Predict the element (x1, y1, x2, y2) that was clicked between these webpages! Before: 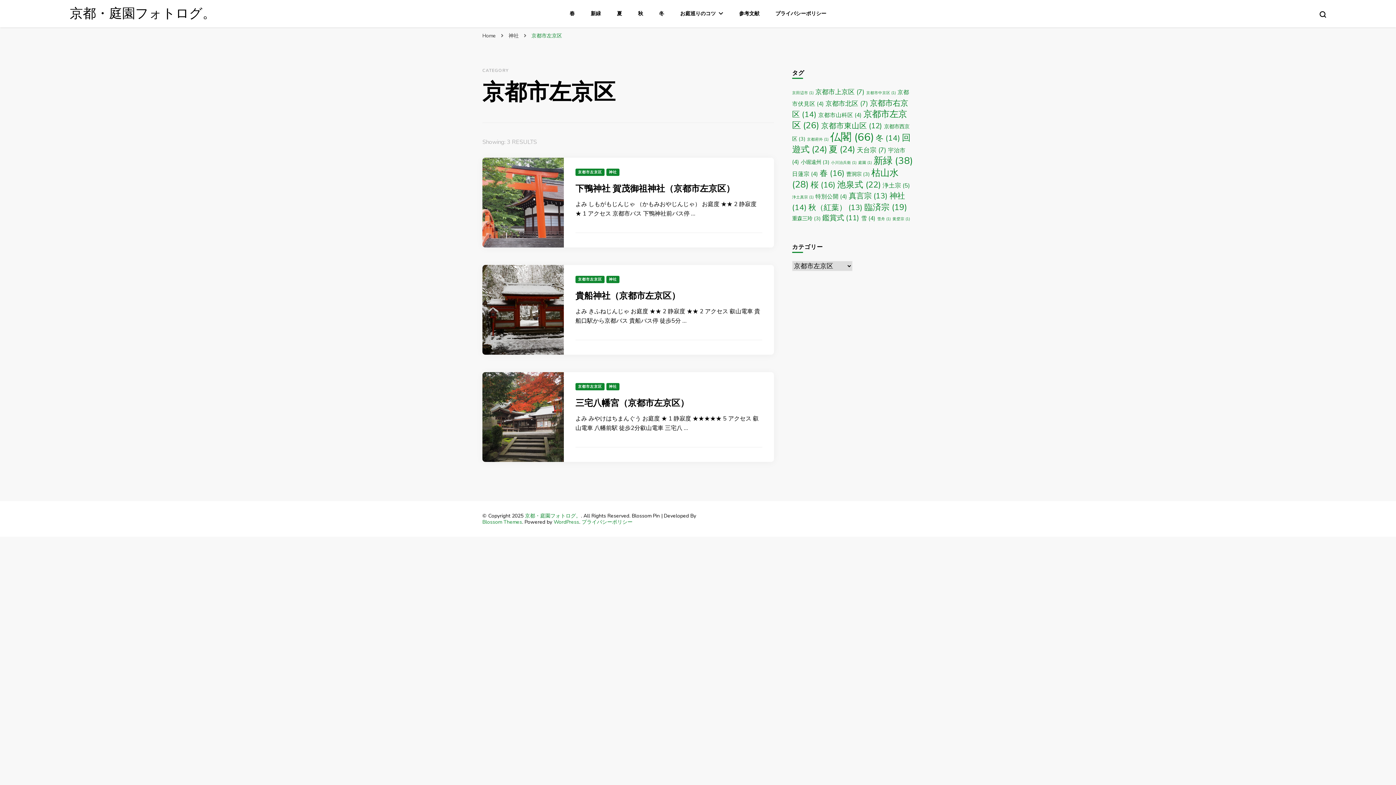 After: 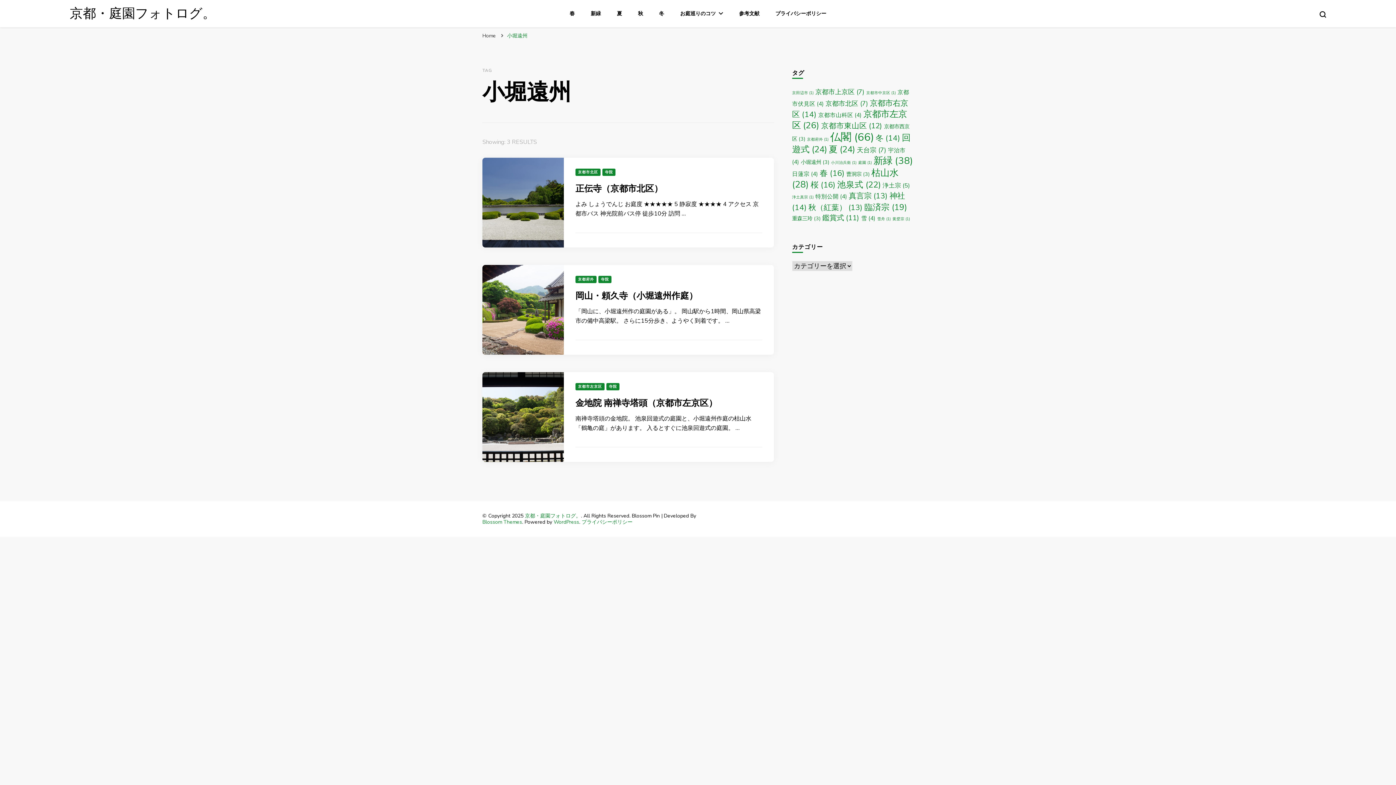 Action: bbox: (801, 158, 829, 165) label: 小堀遠州 (3個の項目)